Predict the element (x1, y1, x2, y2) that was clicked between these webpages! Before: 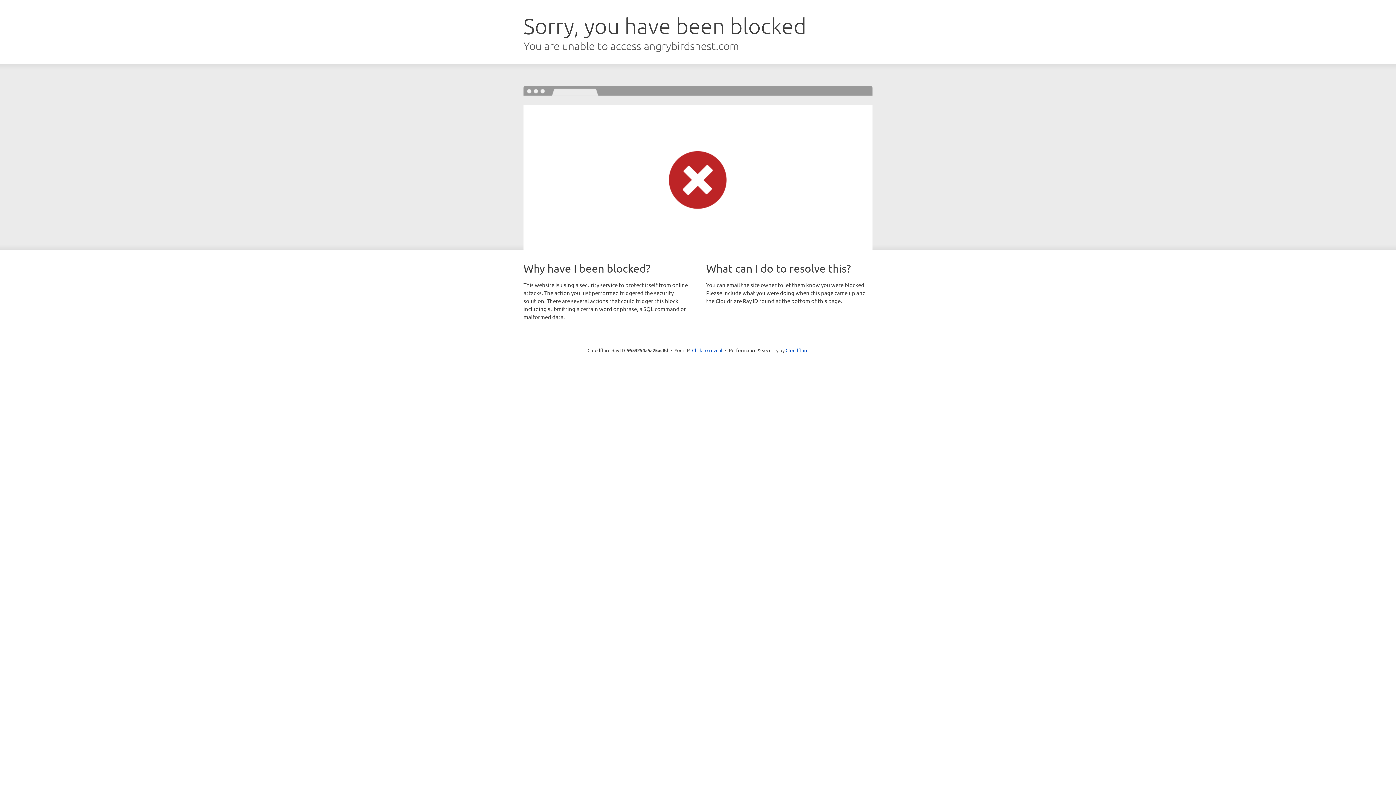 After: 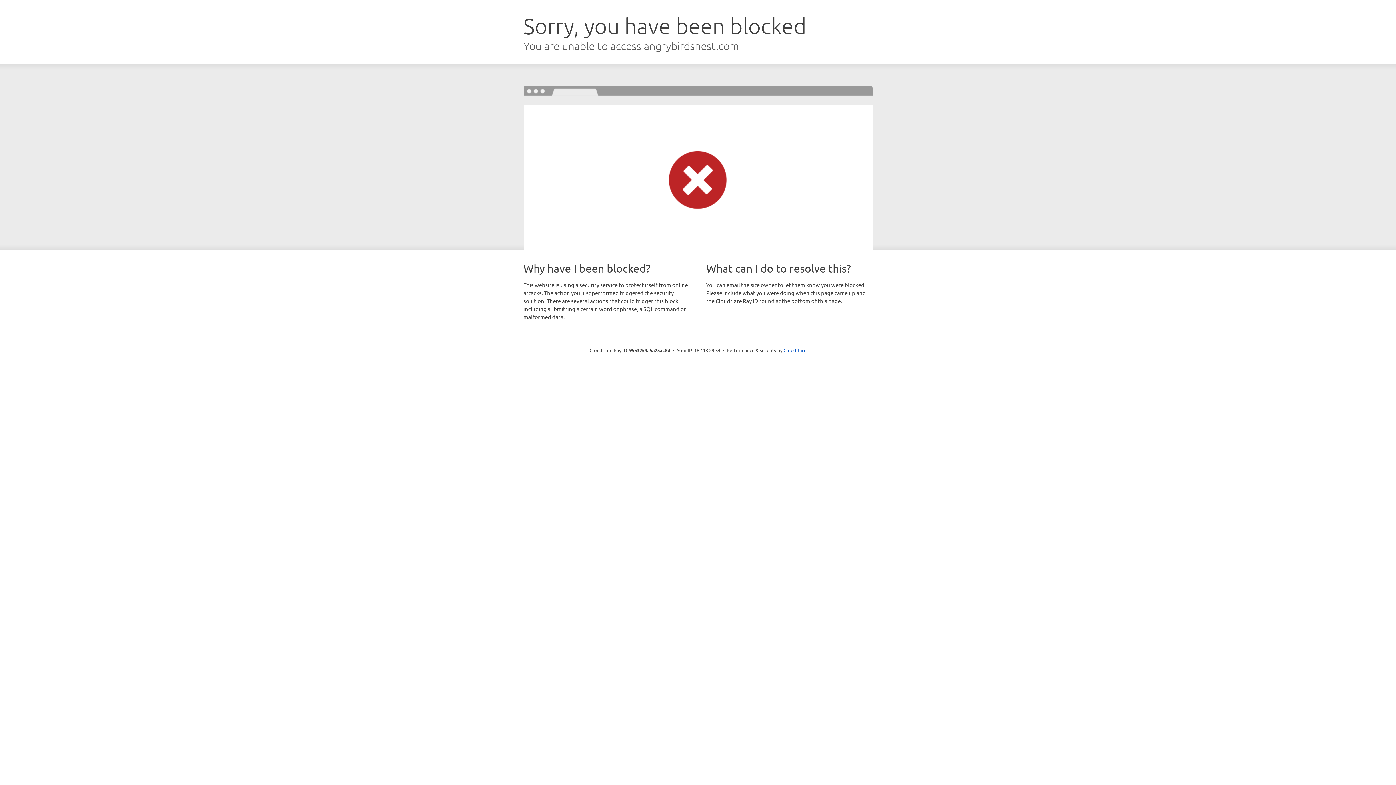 Action: bbox: (692, 346, 722, 353) label: Click to reveal